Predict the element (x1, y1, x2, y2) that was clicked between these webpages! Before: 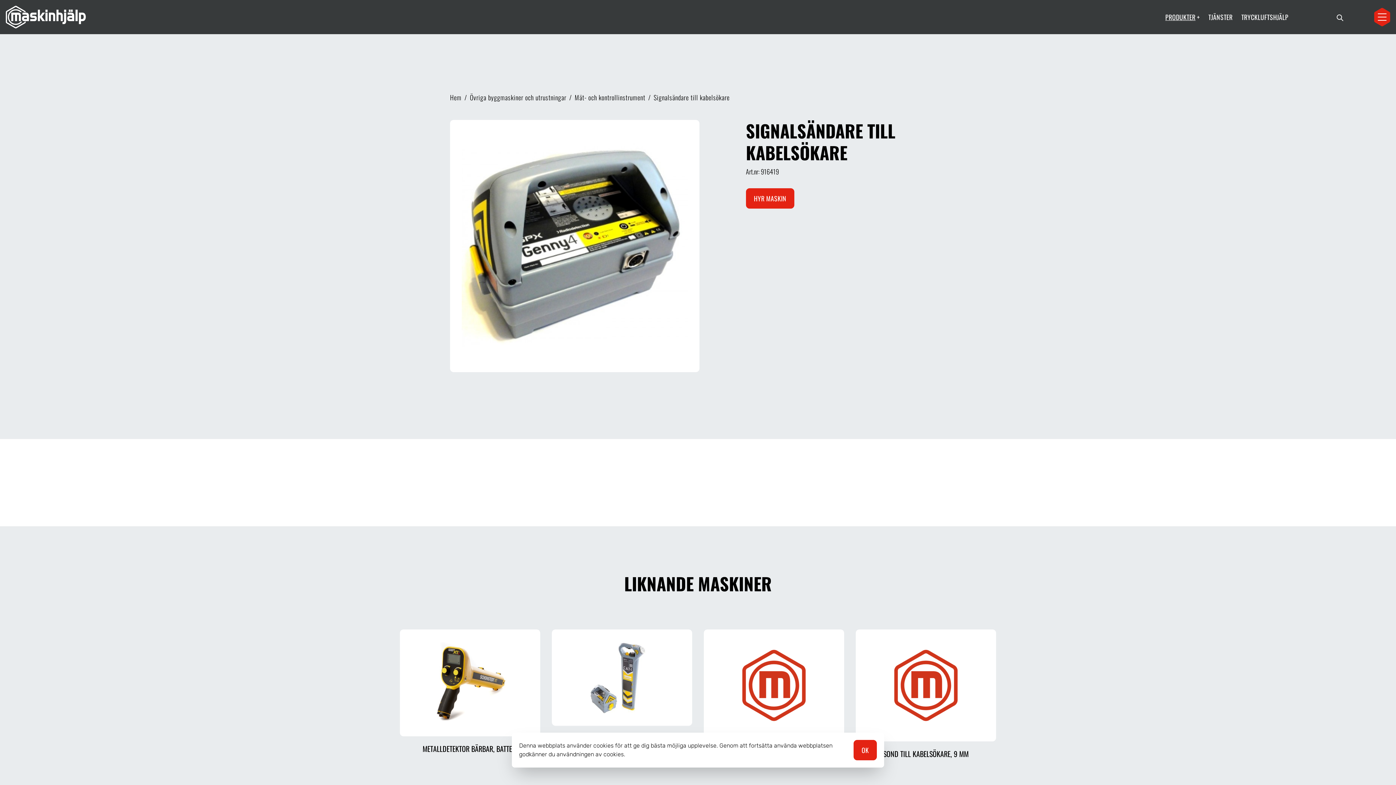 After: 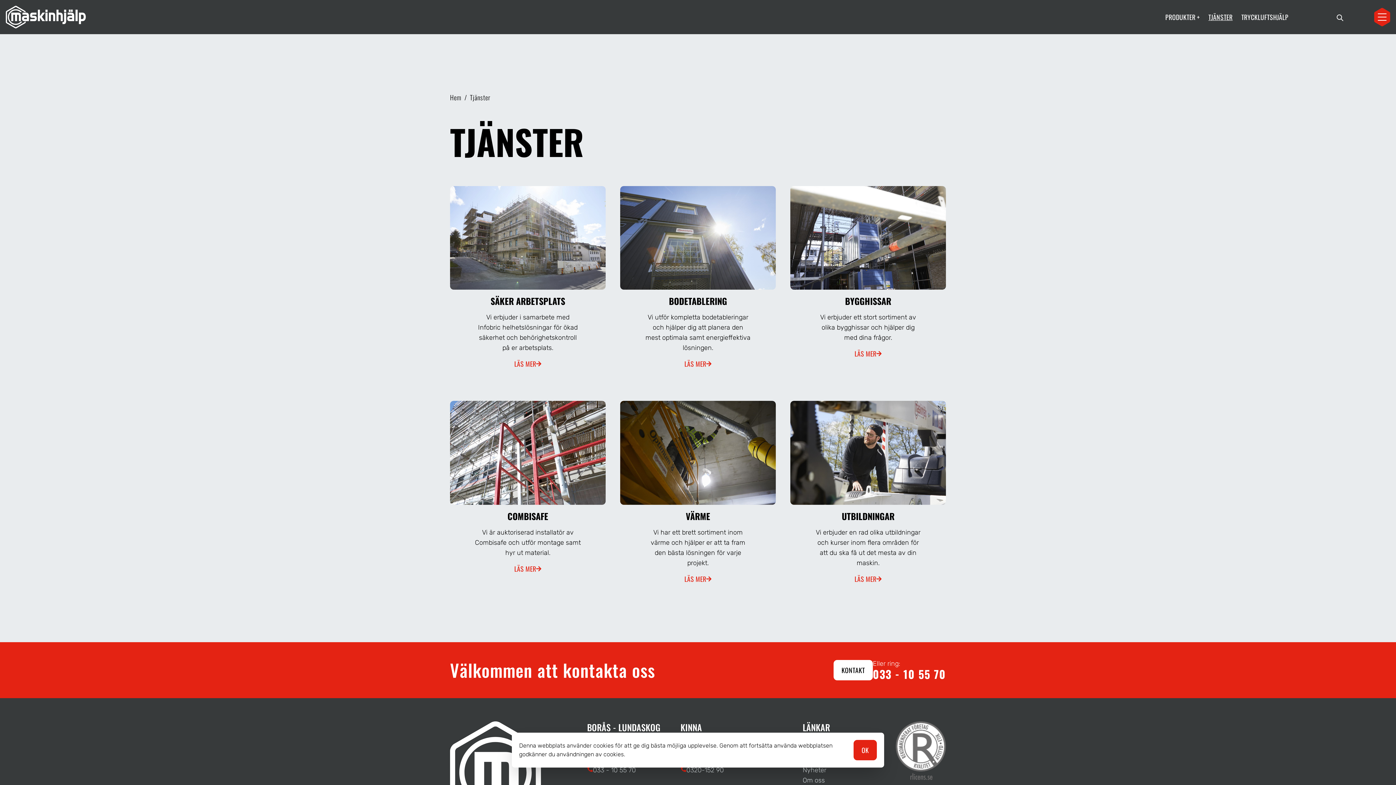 Action: label: TJÄNSTER bbox: (1204, 9, 1237, 25)